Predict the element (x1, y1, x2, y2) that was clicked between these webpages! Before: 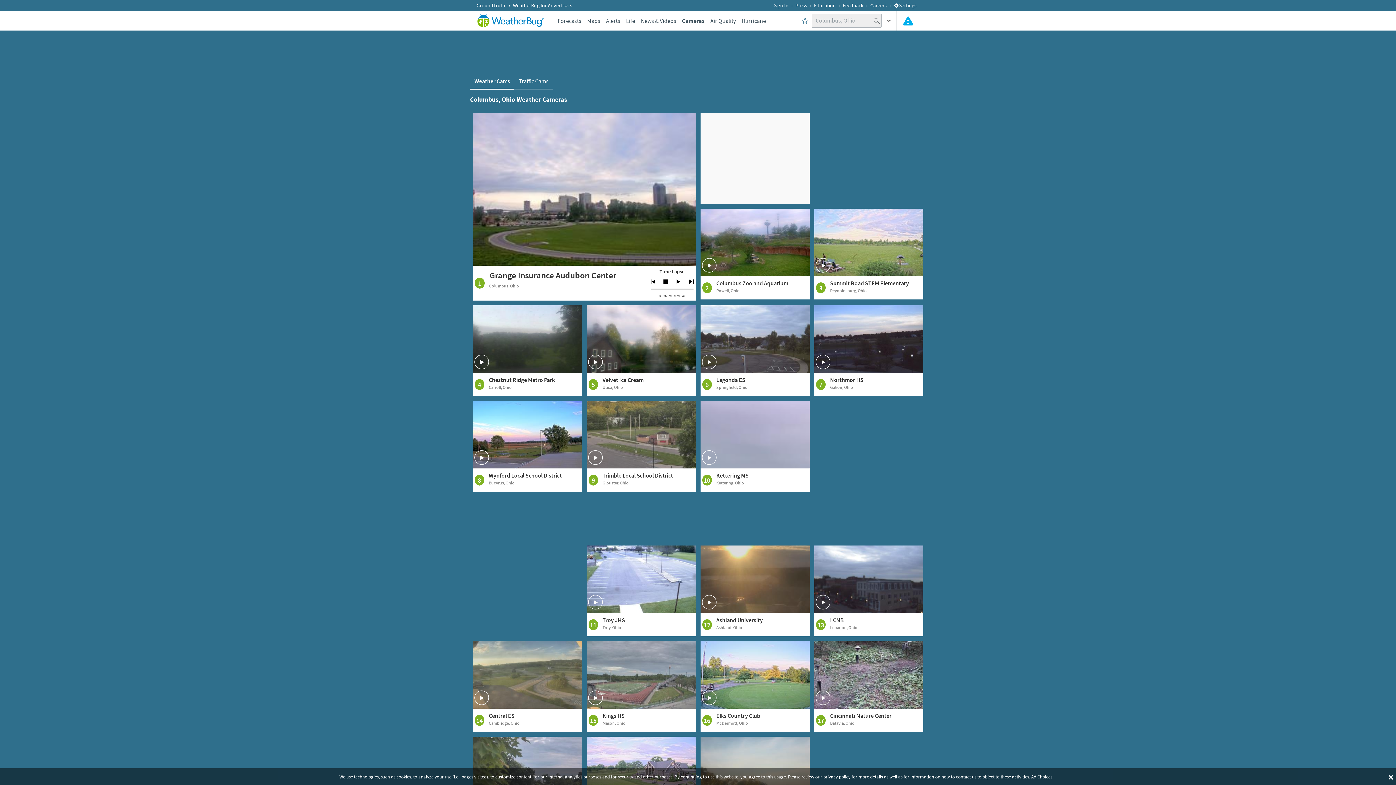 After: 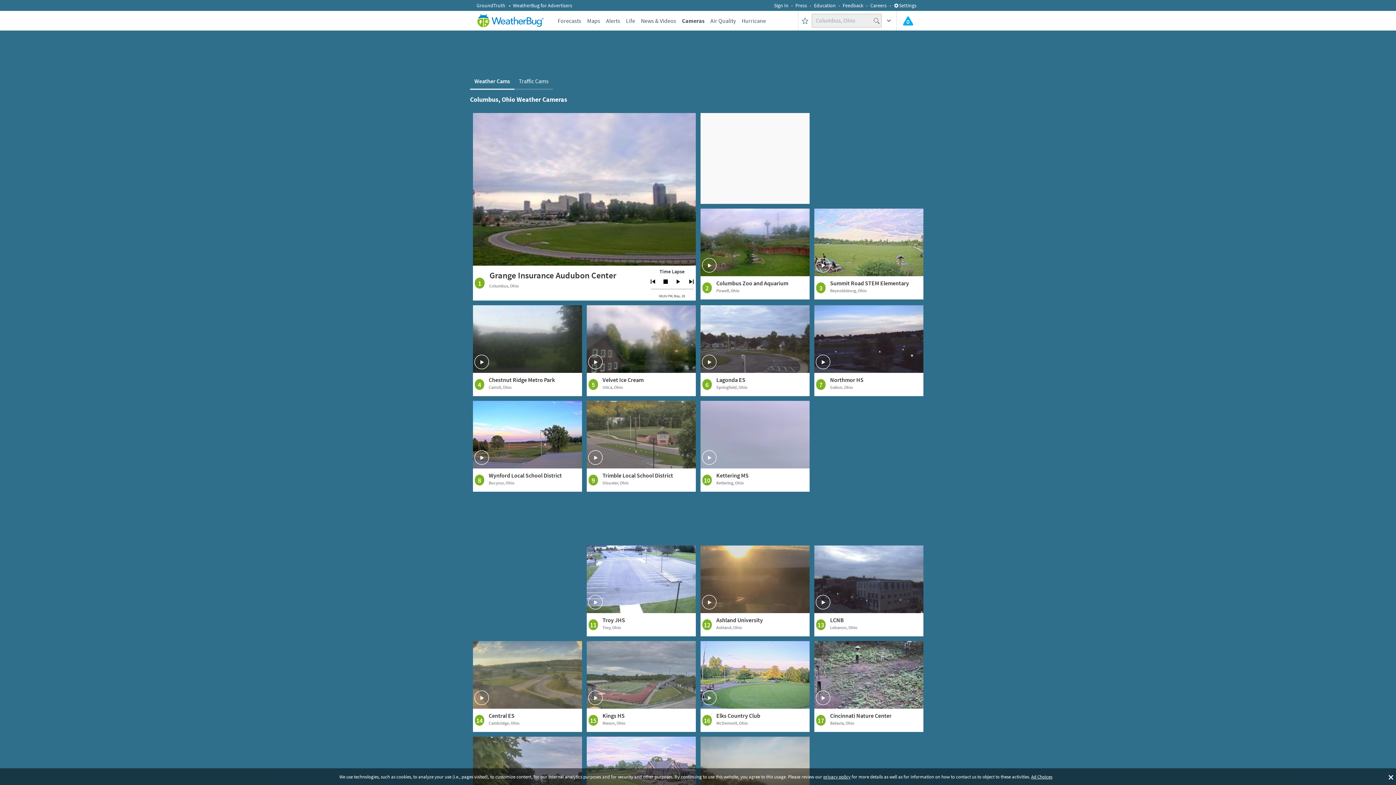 Action: bbox: (682, 17, 704, 24) label: Cameras